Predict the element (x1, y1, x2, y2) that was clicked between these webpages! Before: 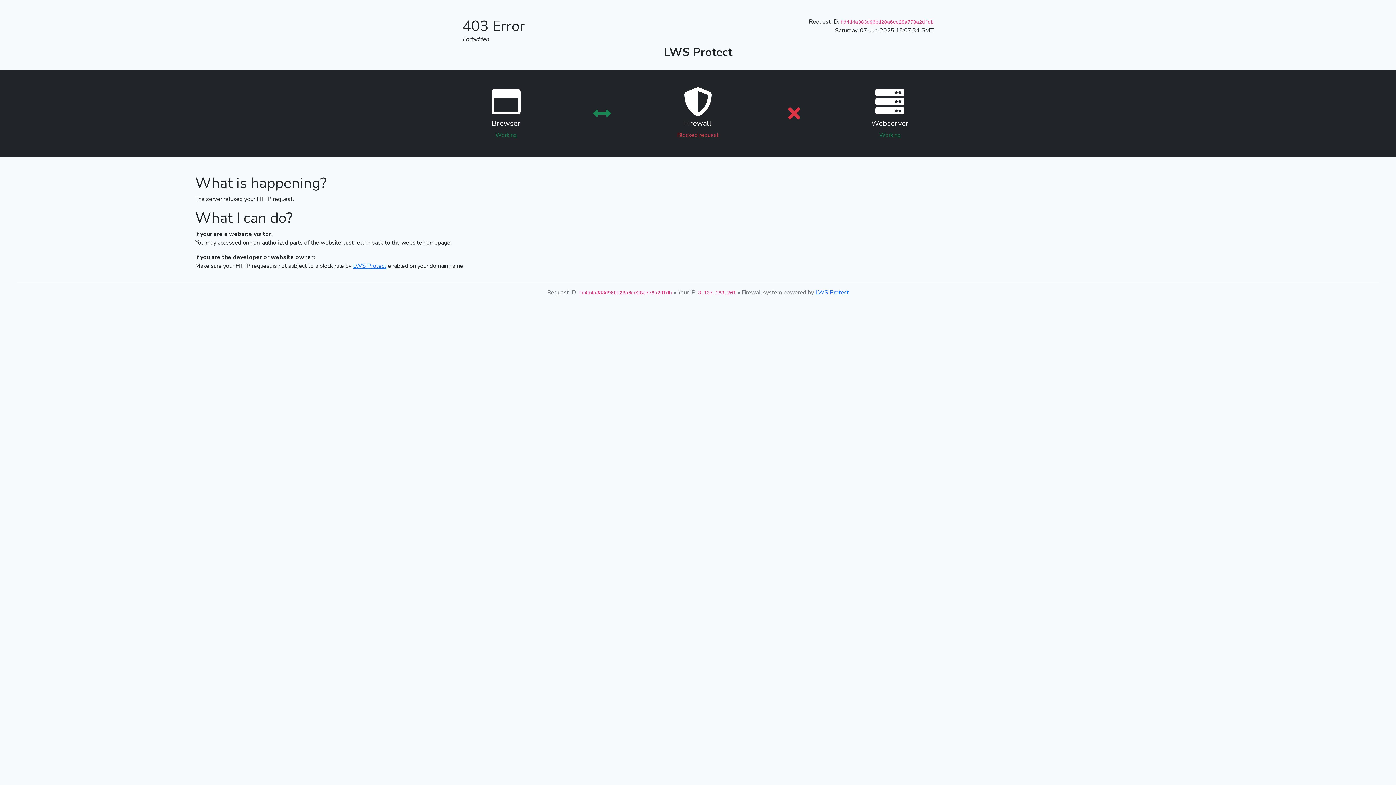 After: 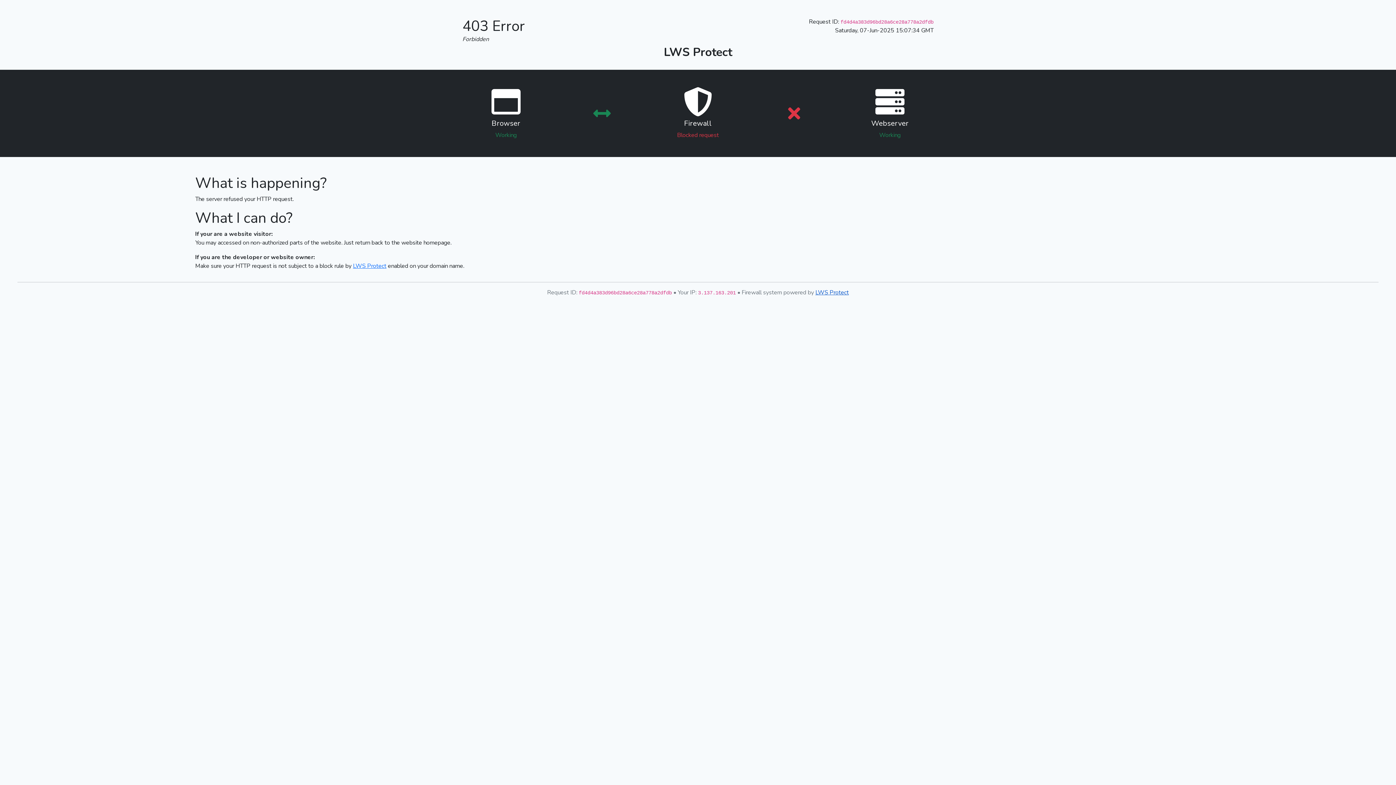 Action: label: LWS Protect bbox: (815, 288, 849, 296)